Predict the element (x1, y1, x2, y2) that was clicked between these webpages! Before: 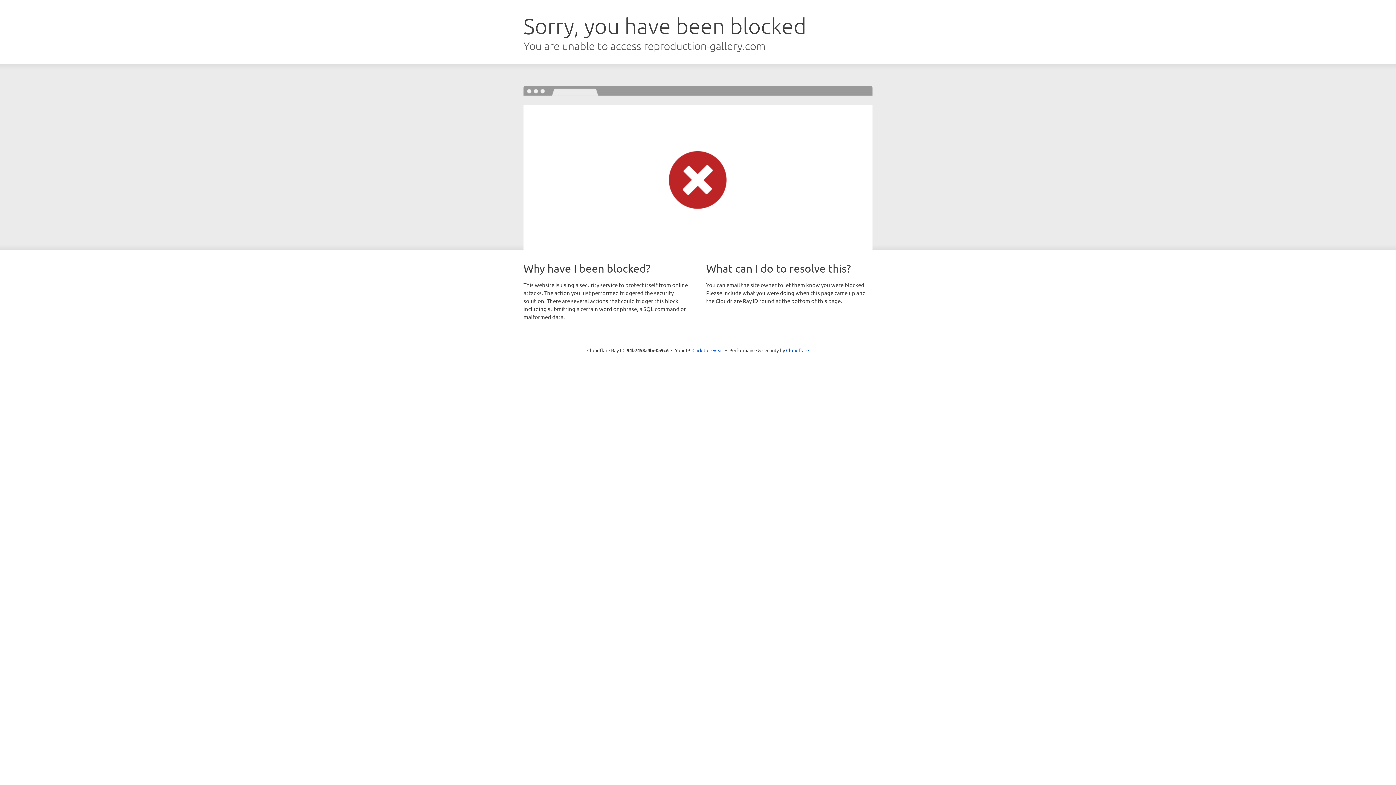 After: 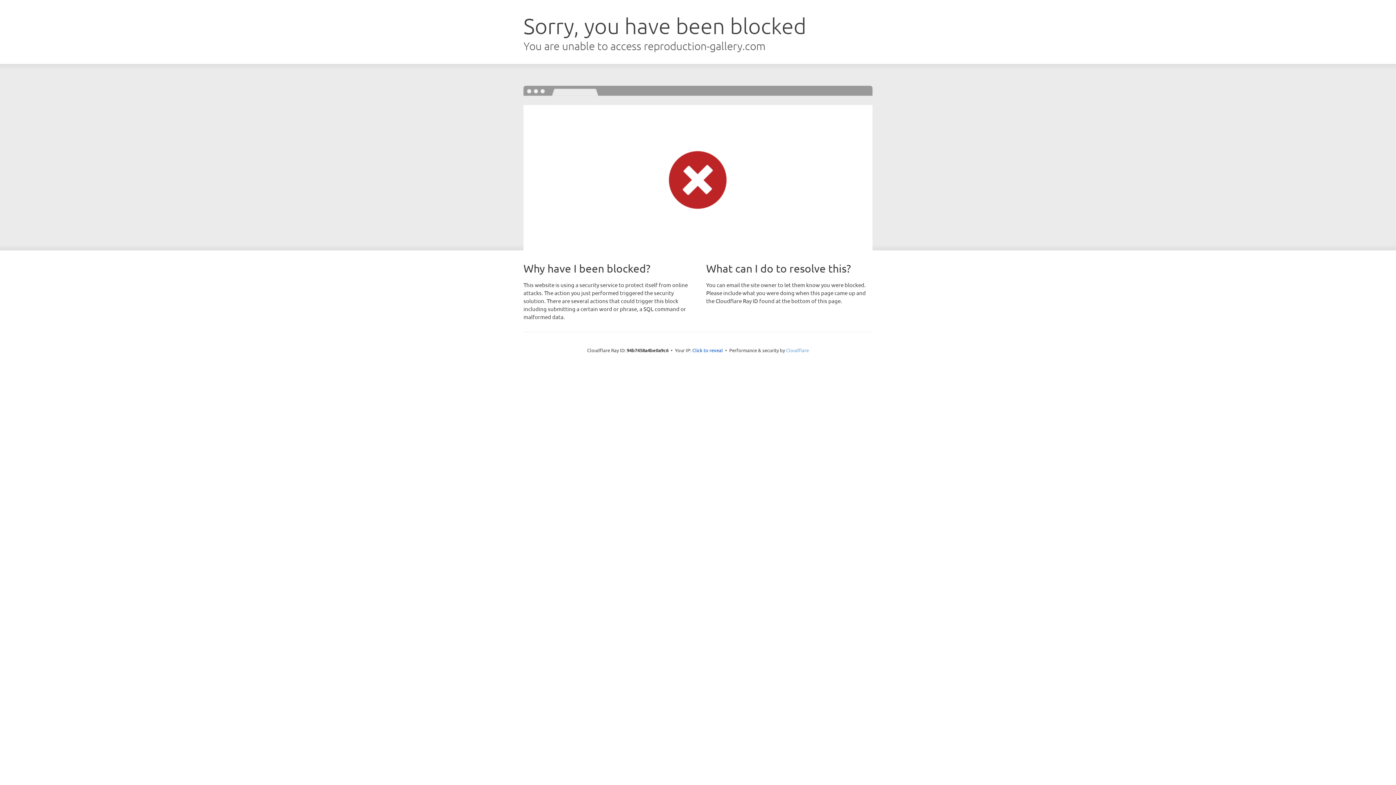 Action: bbox: (786, 347, 809, 353) label: Cloudflare